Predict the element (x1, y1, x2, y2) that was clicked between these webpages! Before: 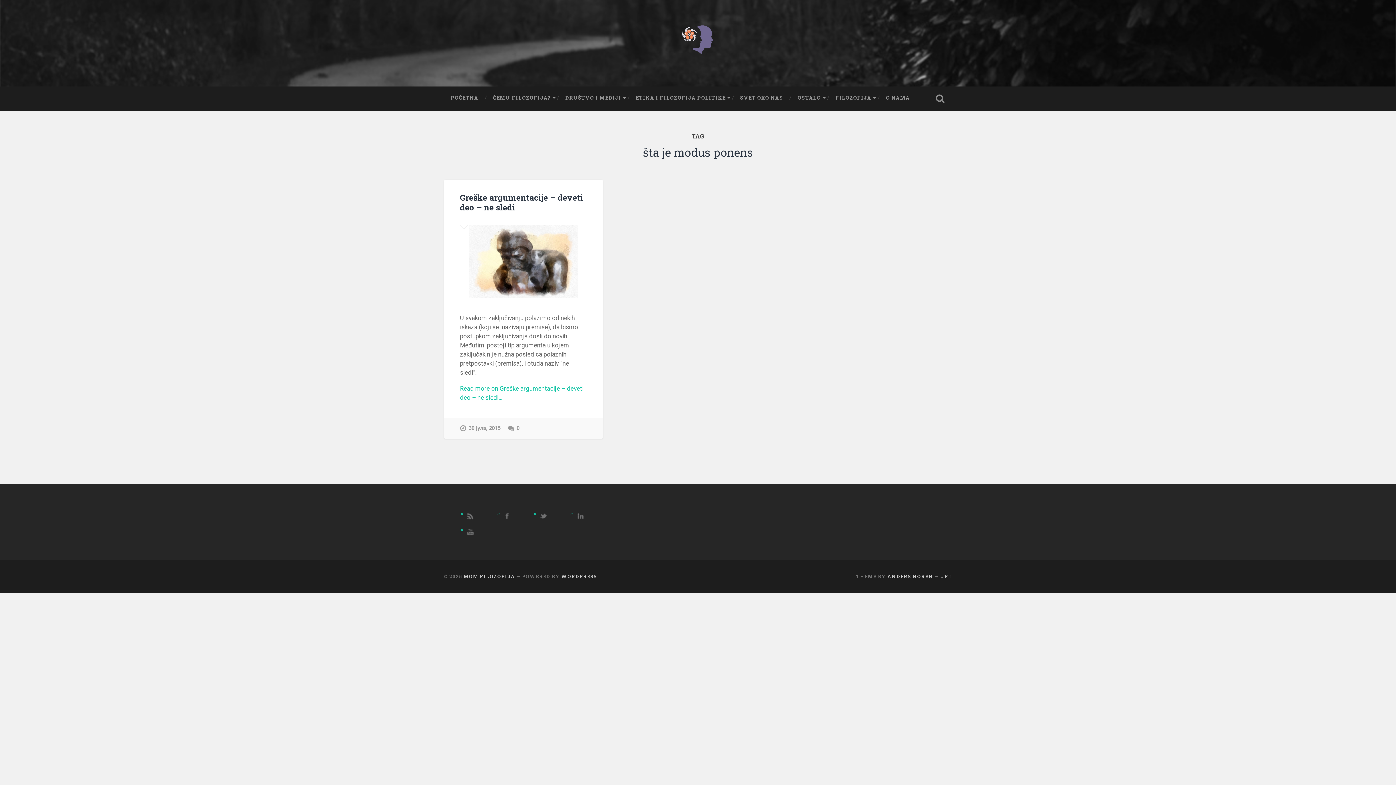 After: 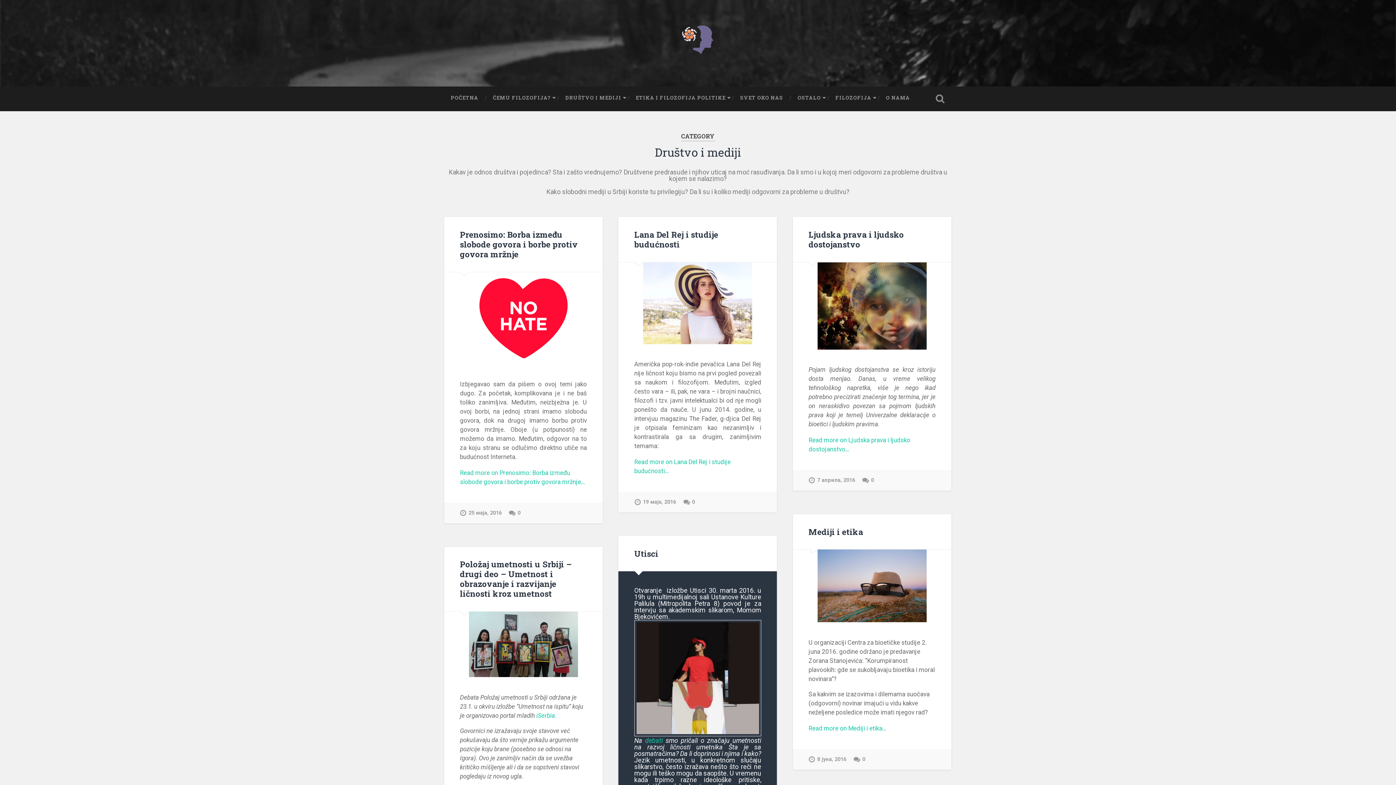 Action: bbox: (558, 86, 628, 109) label: DRUŠTVO I MEDIJI